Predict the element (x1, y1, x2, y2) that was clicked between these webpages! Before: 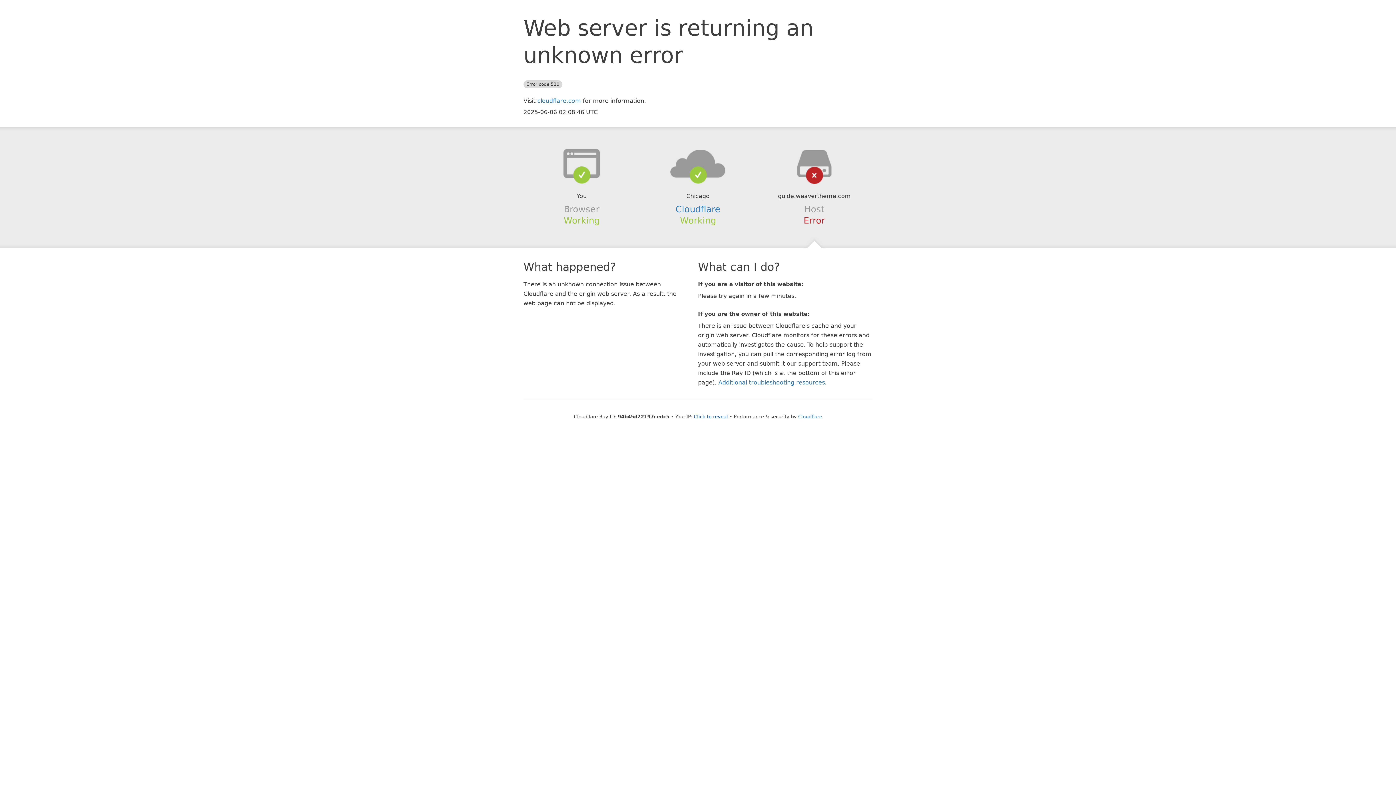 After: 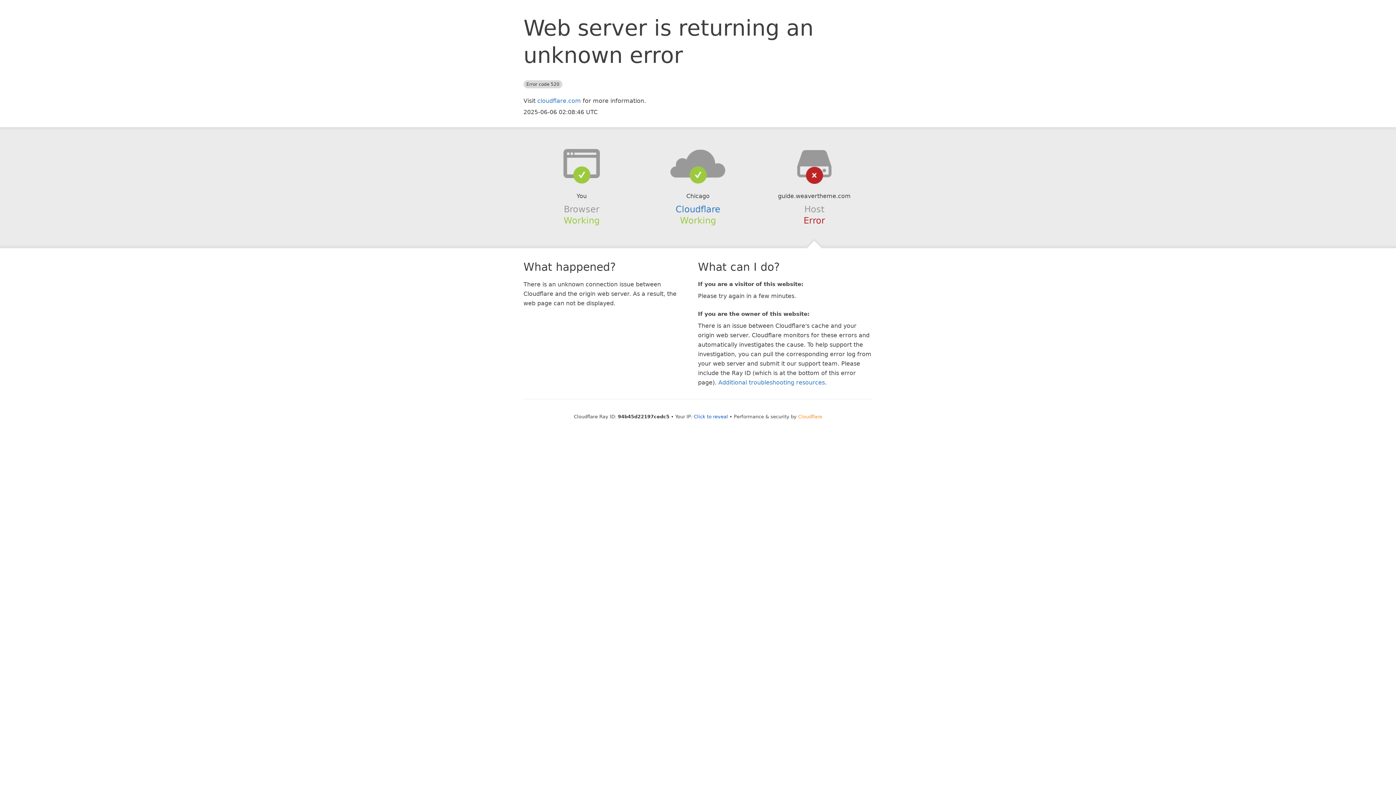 Action: bbox: (798, 414, 822, 419) label: Cloudflare